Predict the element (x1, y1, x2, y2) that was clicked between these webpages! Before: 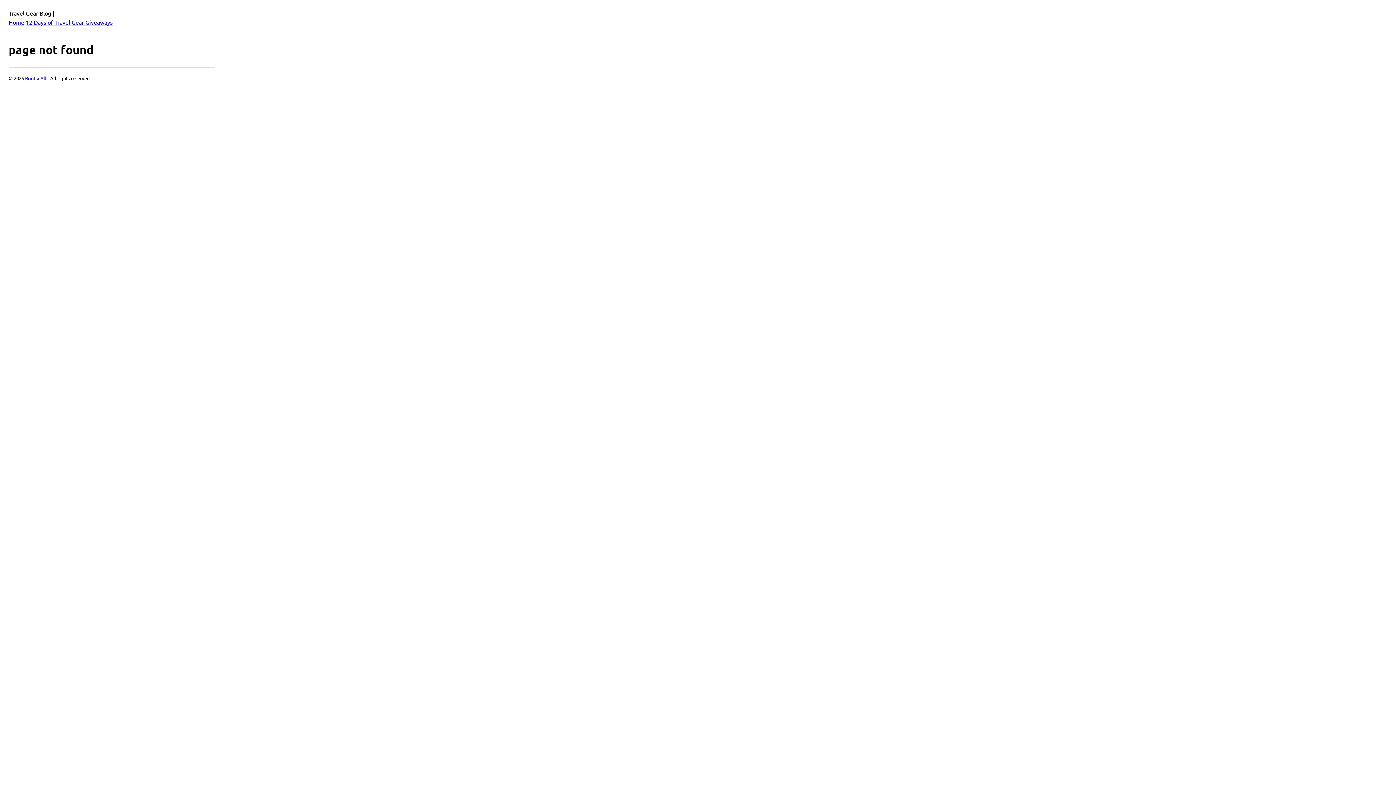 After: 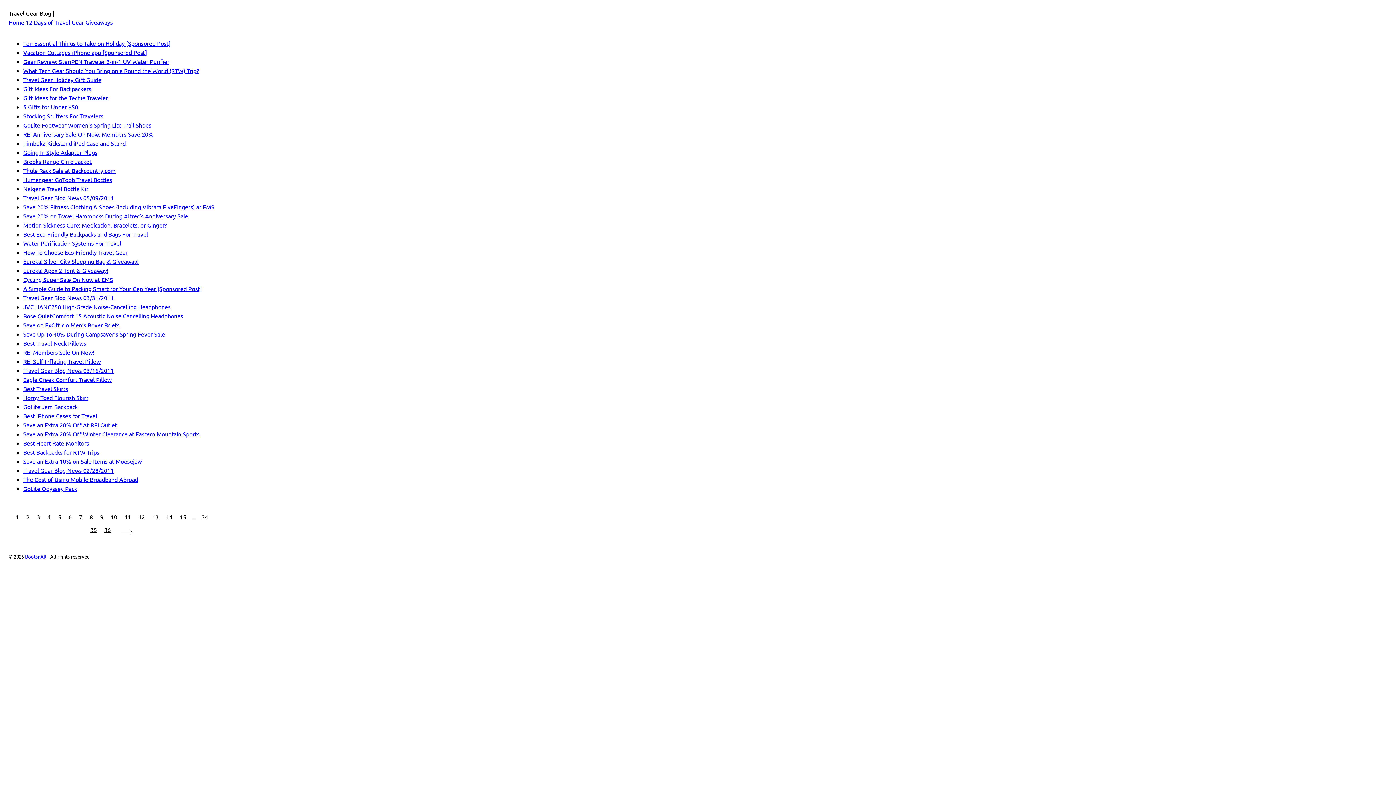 Action: label: Home bbox: (8, 18, 24, 25)